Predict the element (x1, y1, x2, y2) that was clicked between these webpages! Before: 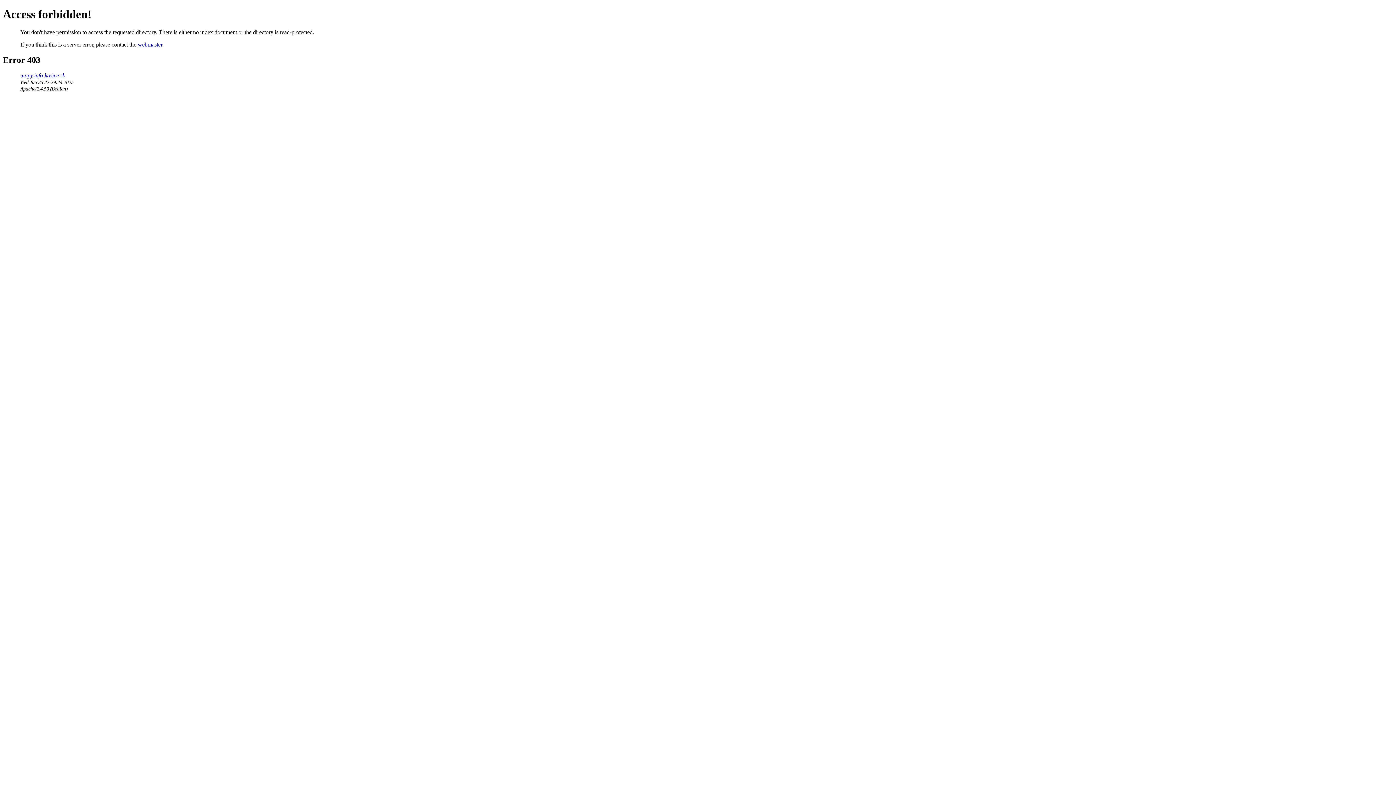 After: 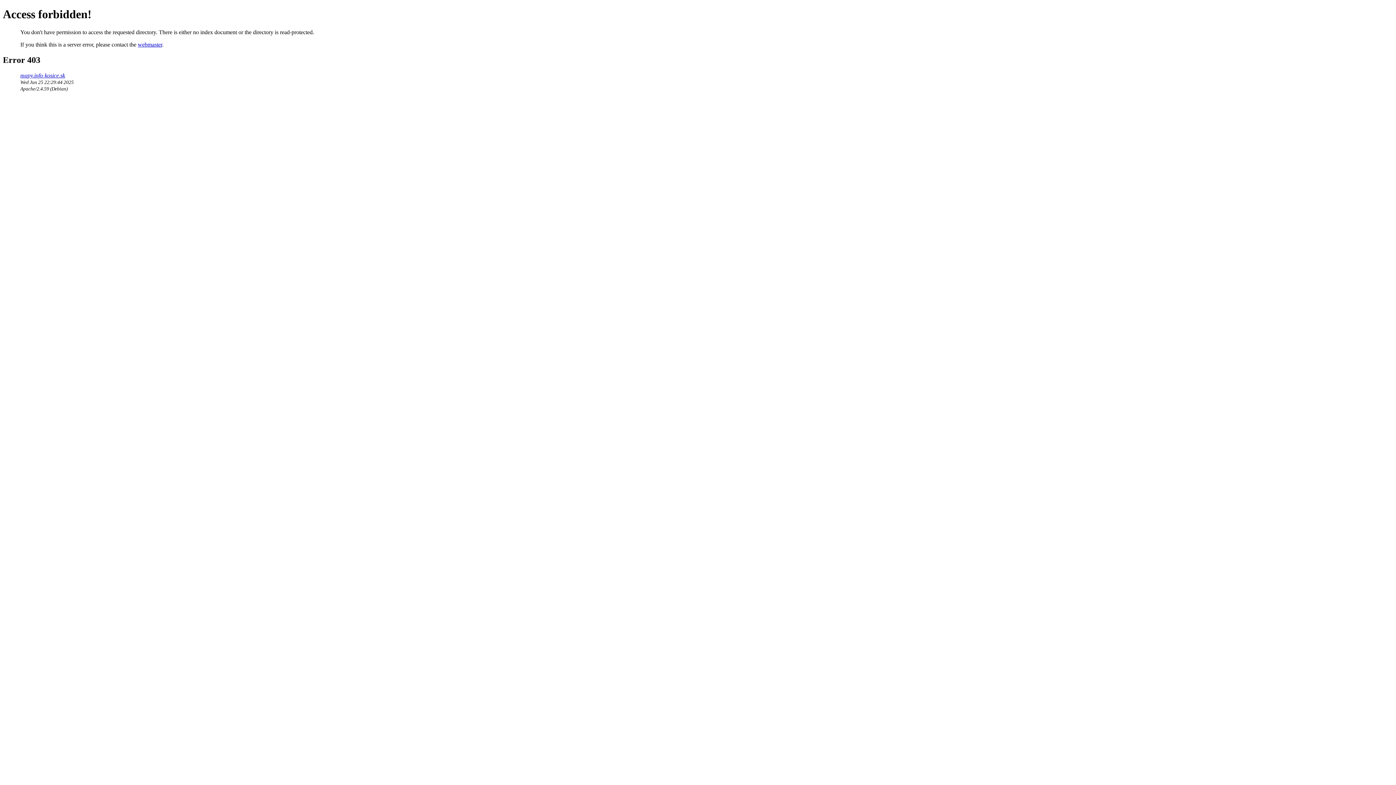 Action: bbox: (20, 72, 65, 78) label: mapy.info-kosice.sk